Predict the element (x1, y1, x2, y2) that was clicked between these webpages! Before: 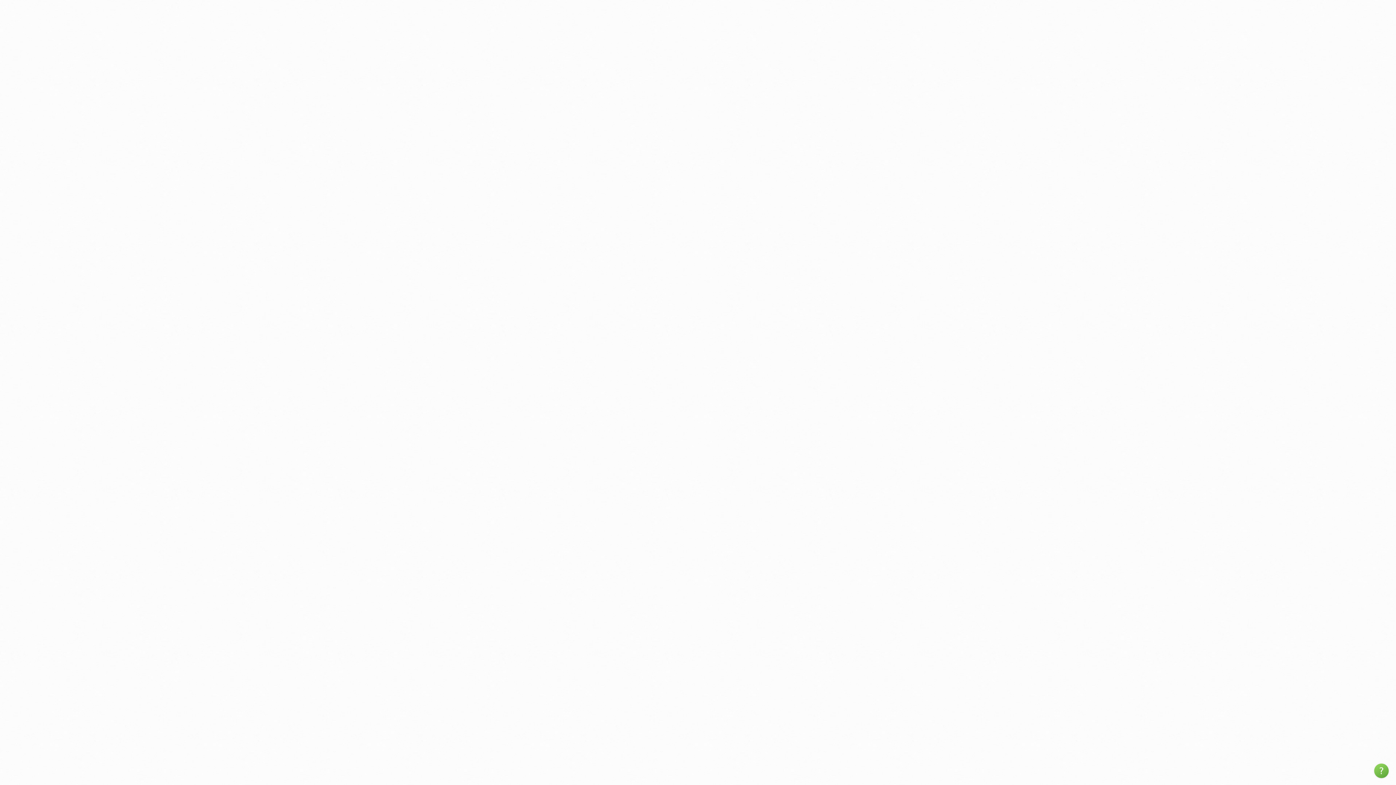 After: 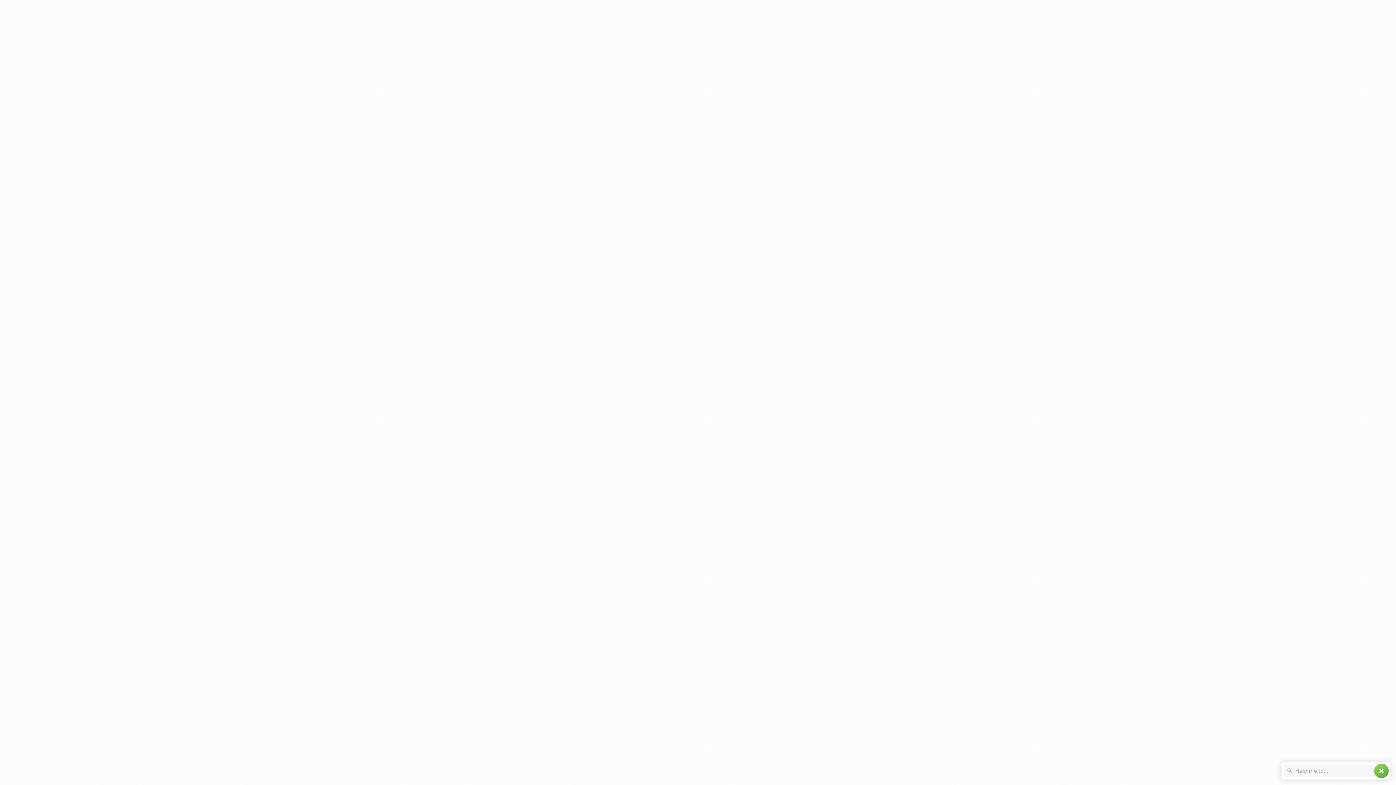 Action: label: help bbox: (1374, 764, 1389, 778)